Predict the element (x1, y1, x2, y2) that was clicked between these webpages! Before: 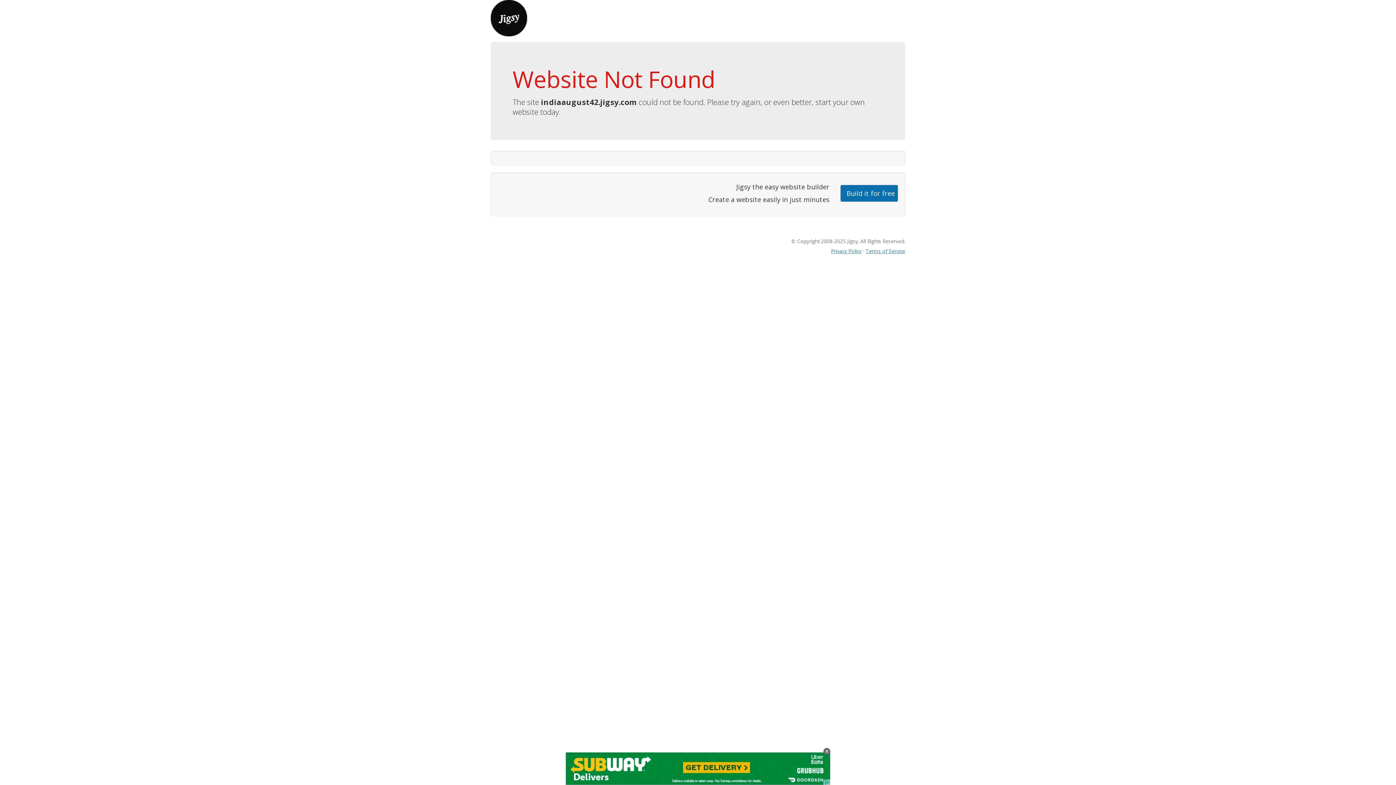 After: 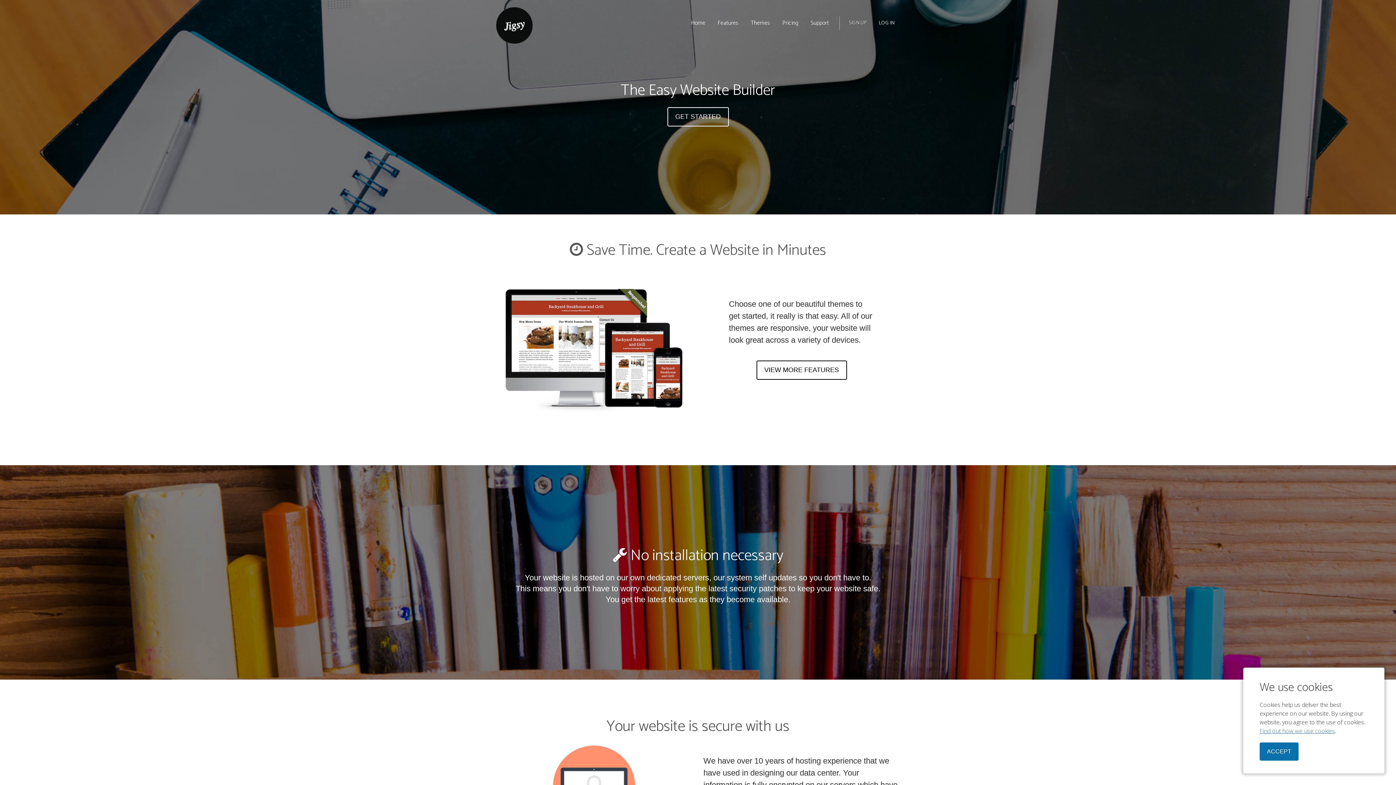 Action: bbox: (490, 13, 527, 21)